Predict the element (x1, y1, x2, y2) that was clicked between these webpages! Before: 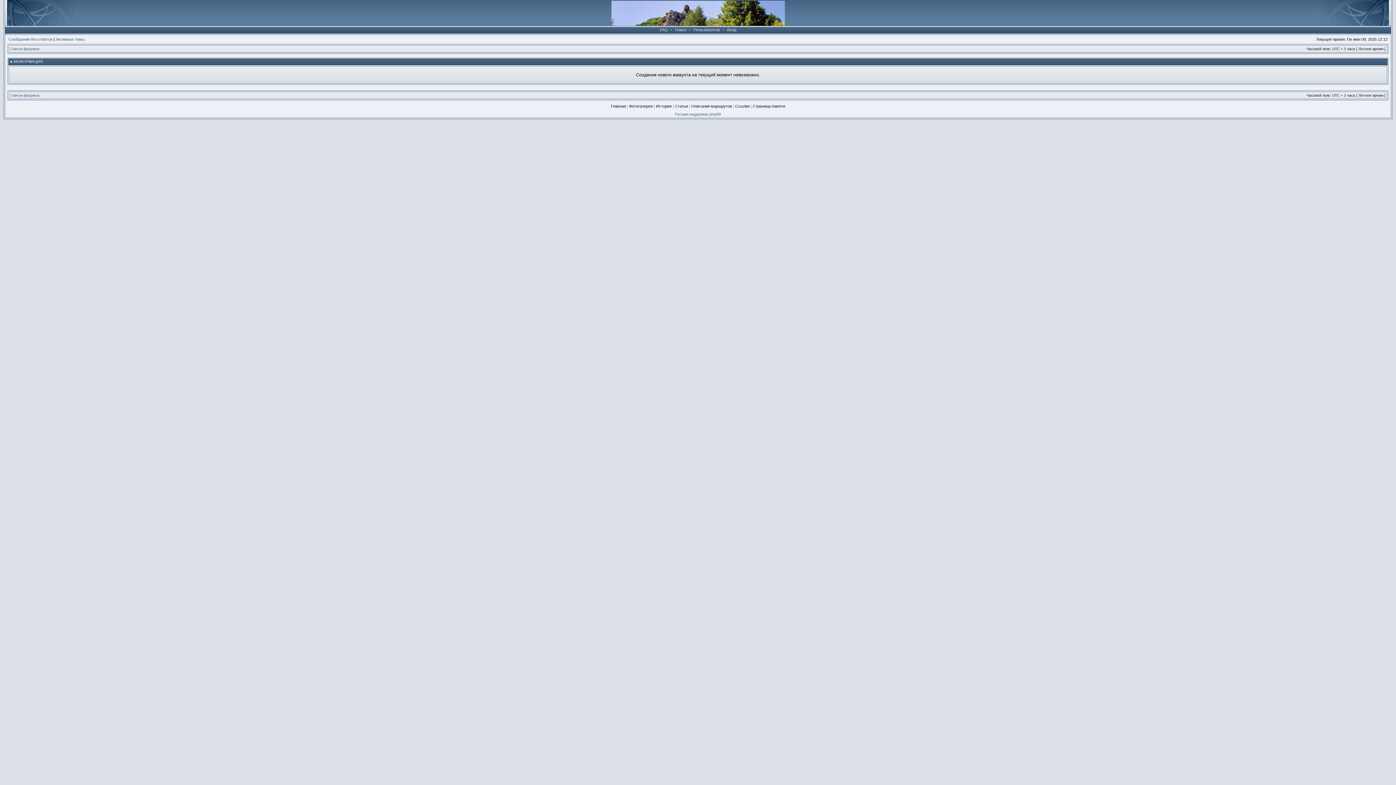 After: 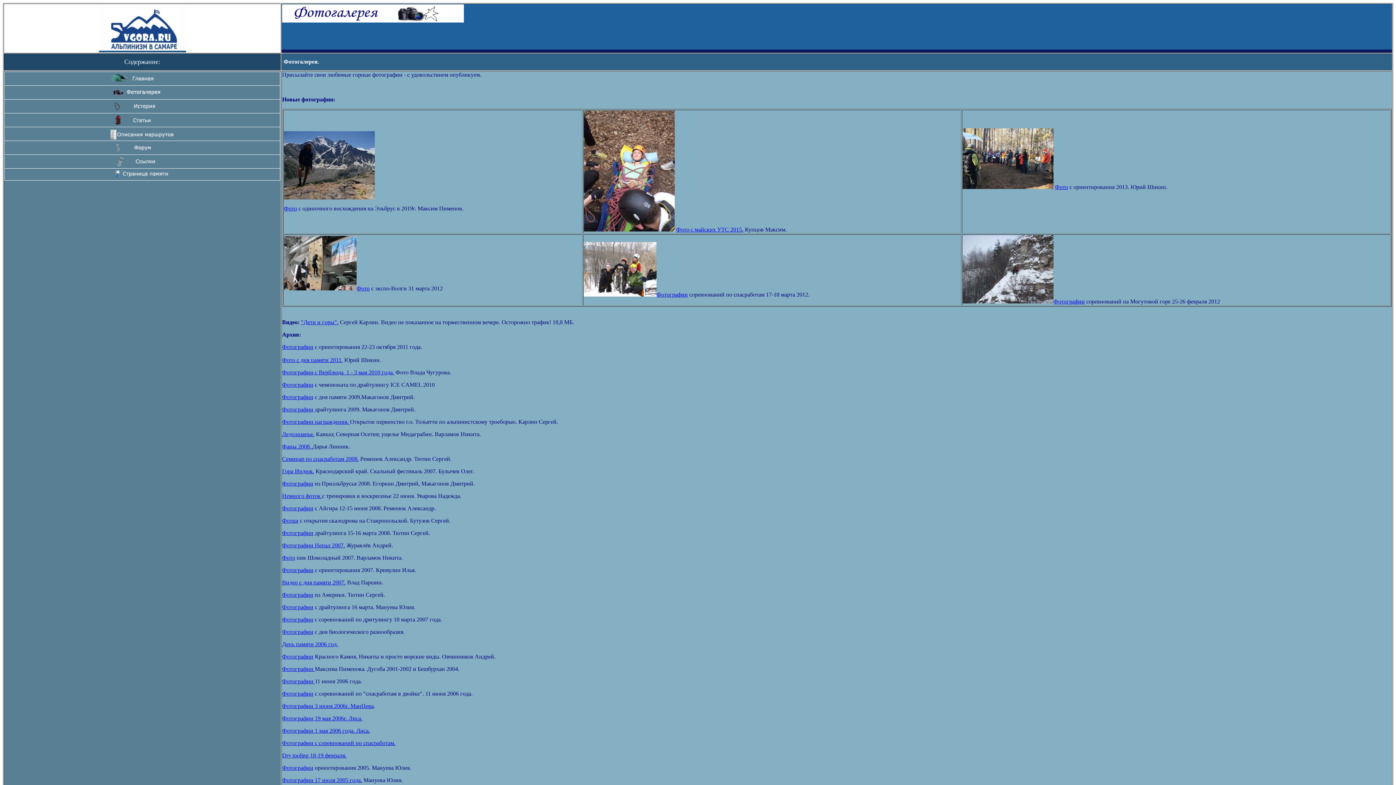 Action: label: Фотогалерея bbox: (629, 104, 652, 108)